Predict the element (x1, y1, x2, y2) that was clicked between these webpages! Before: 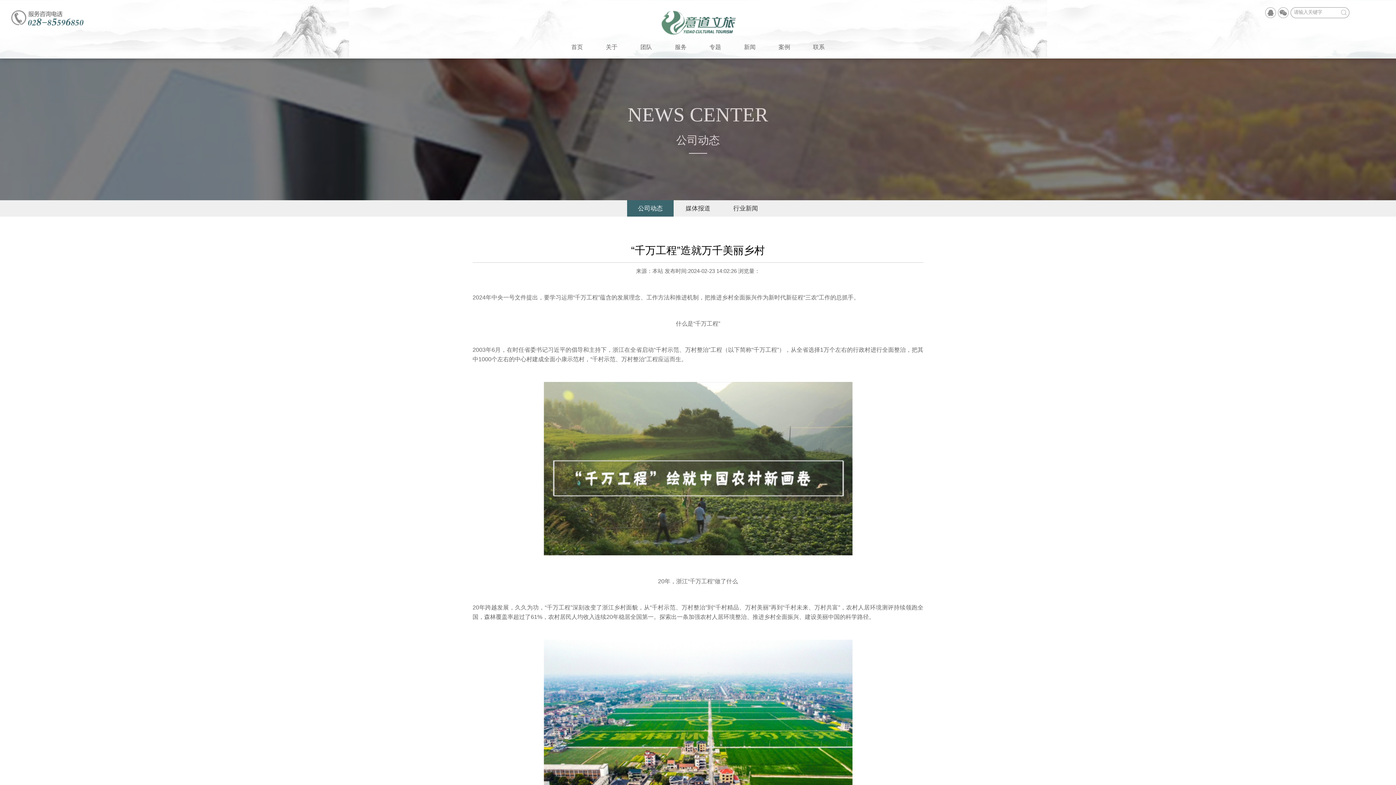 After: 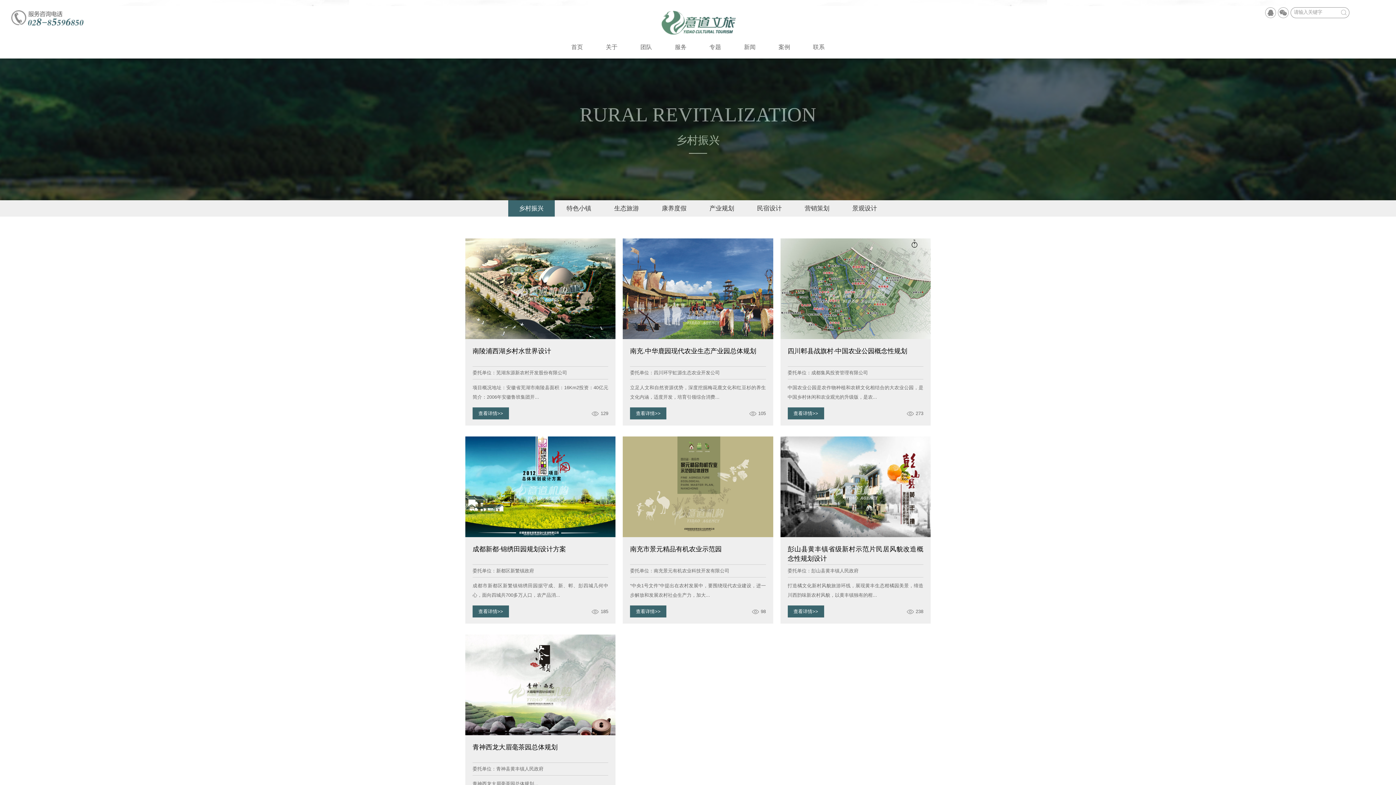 Action: label: 案例 bbox: (767, 36, 823, 57)